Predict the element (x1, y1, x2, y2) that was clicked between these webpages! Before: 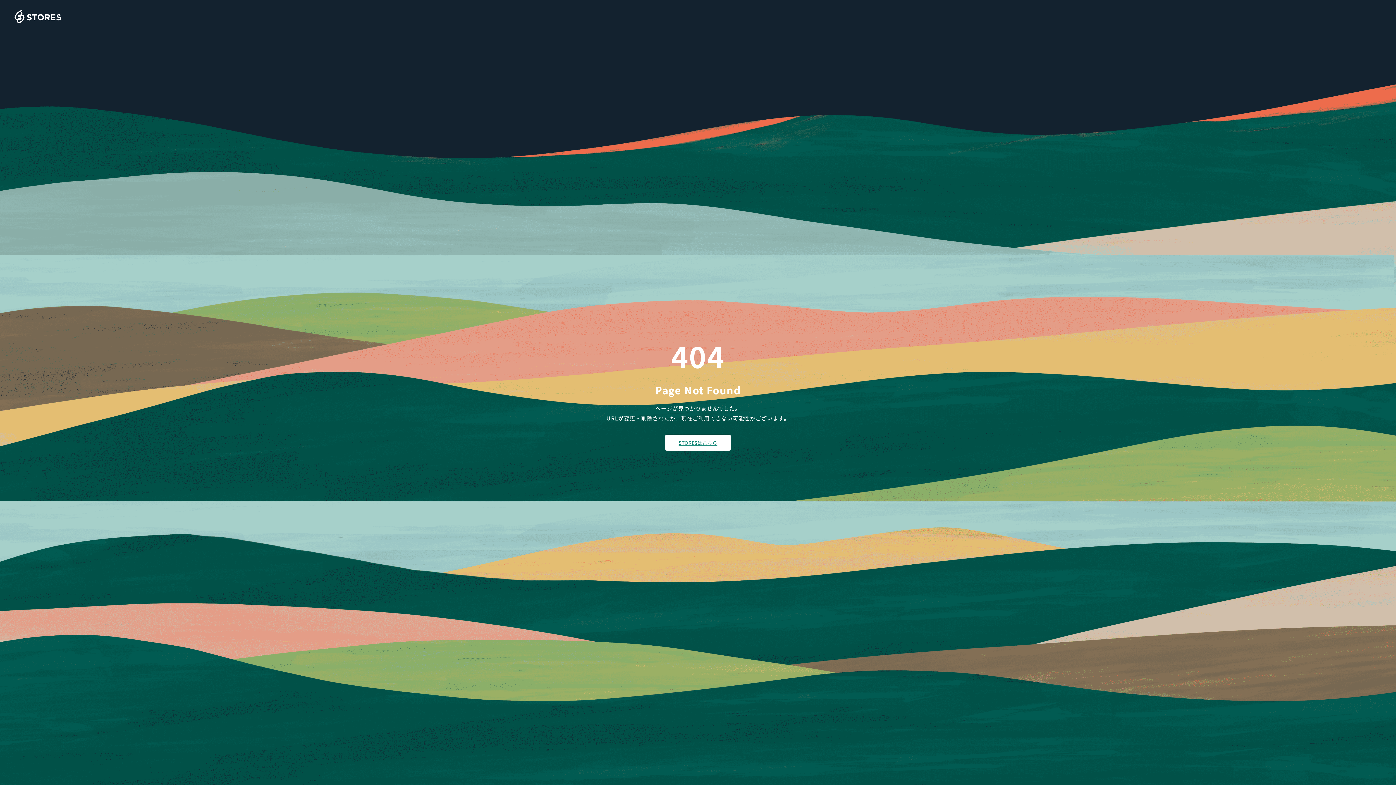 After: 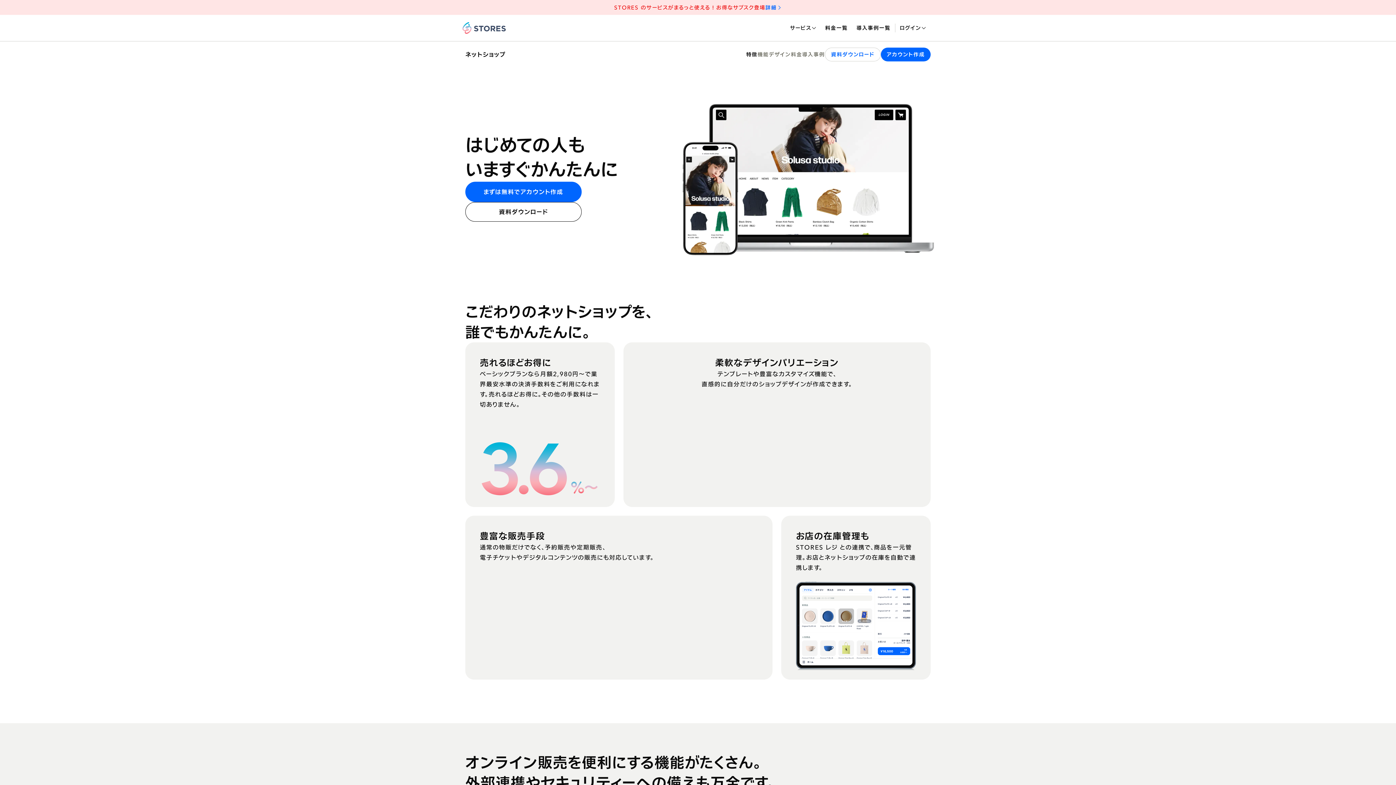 Action: bbox: (14, 10, 61, 23)